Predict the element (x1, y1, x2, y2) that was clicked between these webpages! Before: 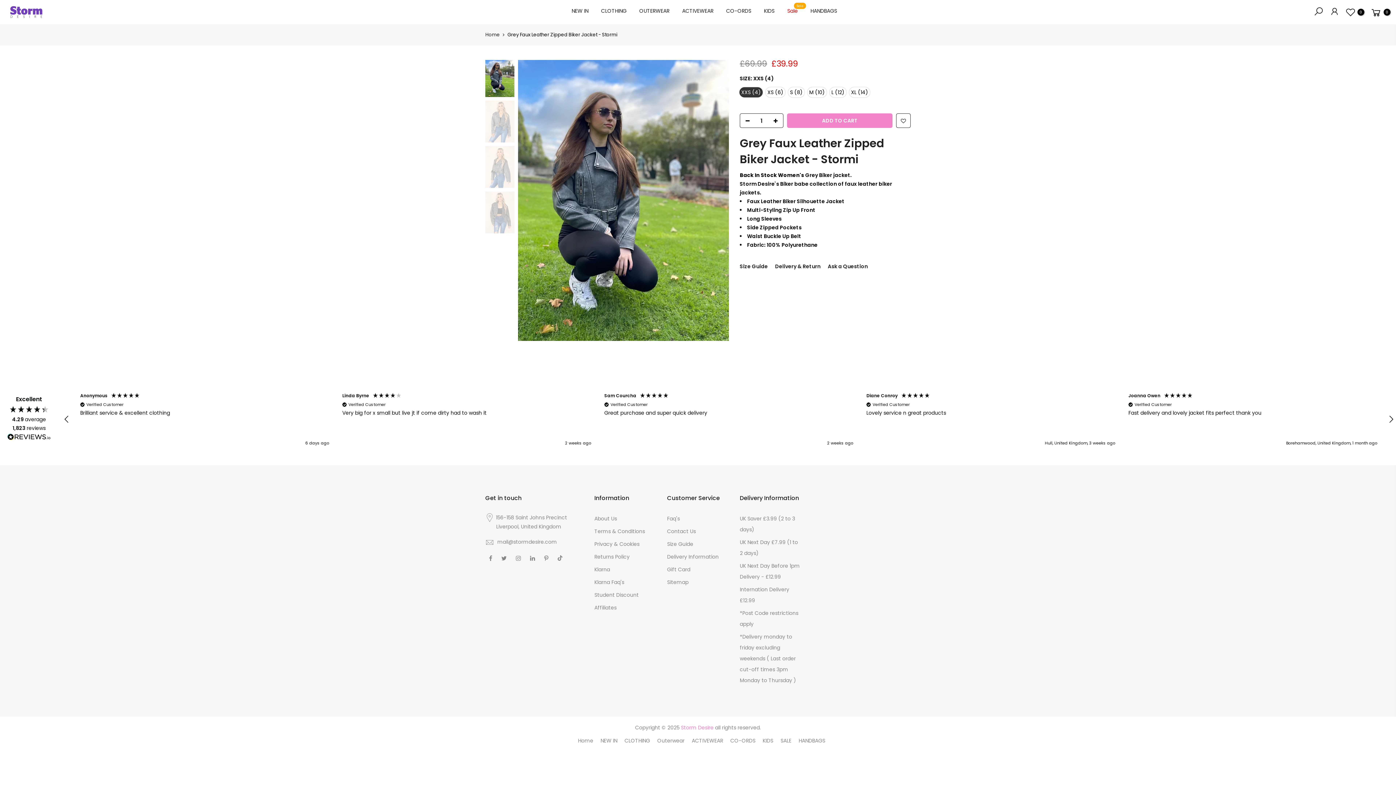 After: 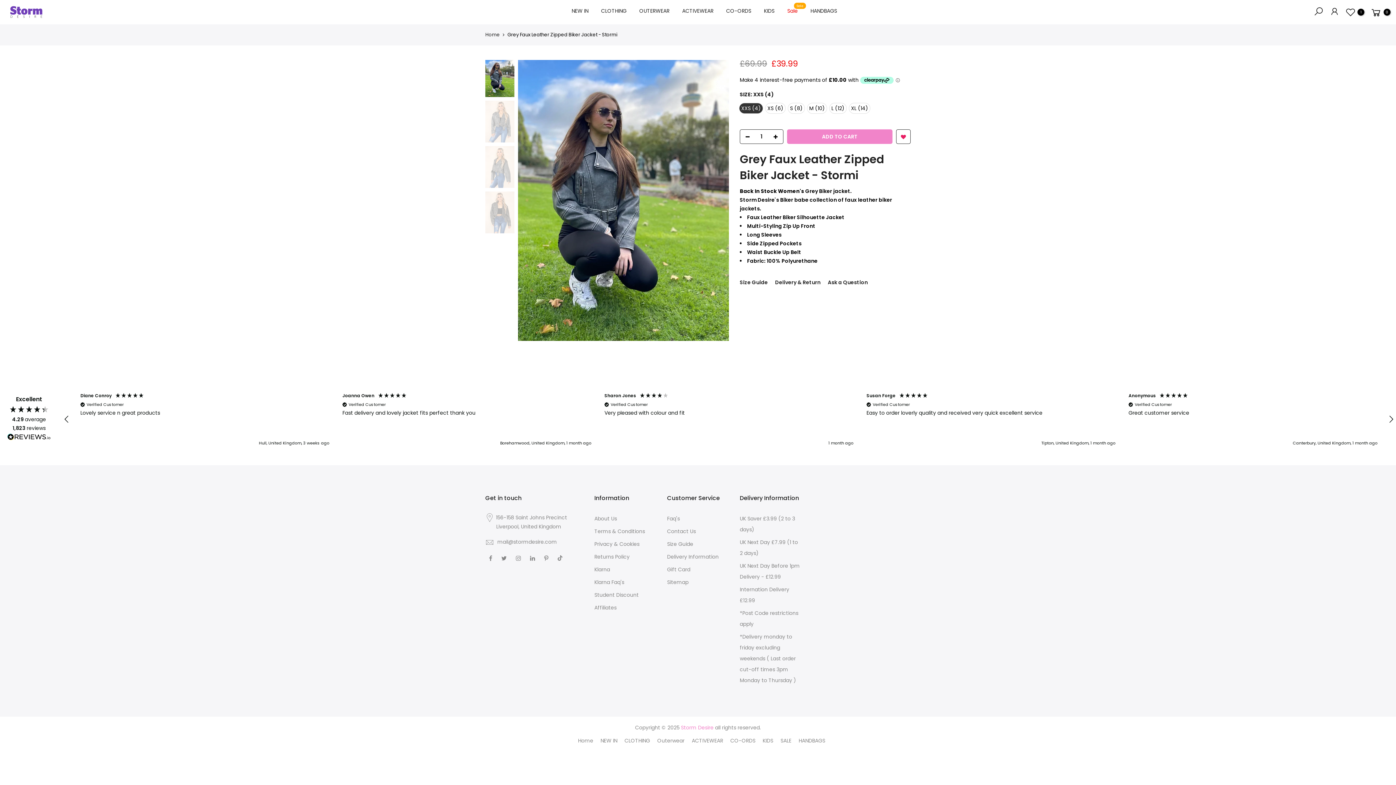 Action: bbox: (896, 113, 910, 128)